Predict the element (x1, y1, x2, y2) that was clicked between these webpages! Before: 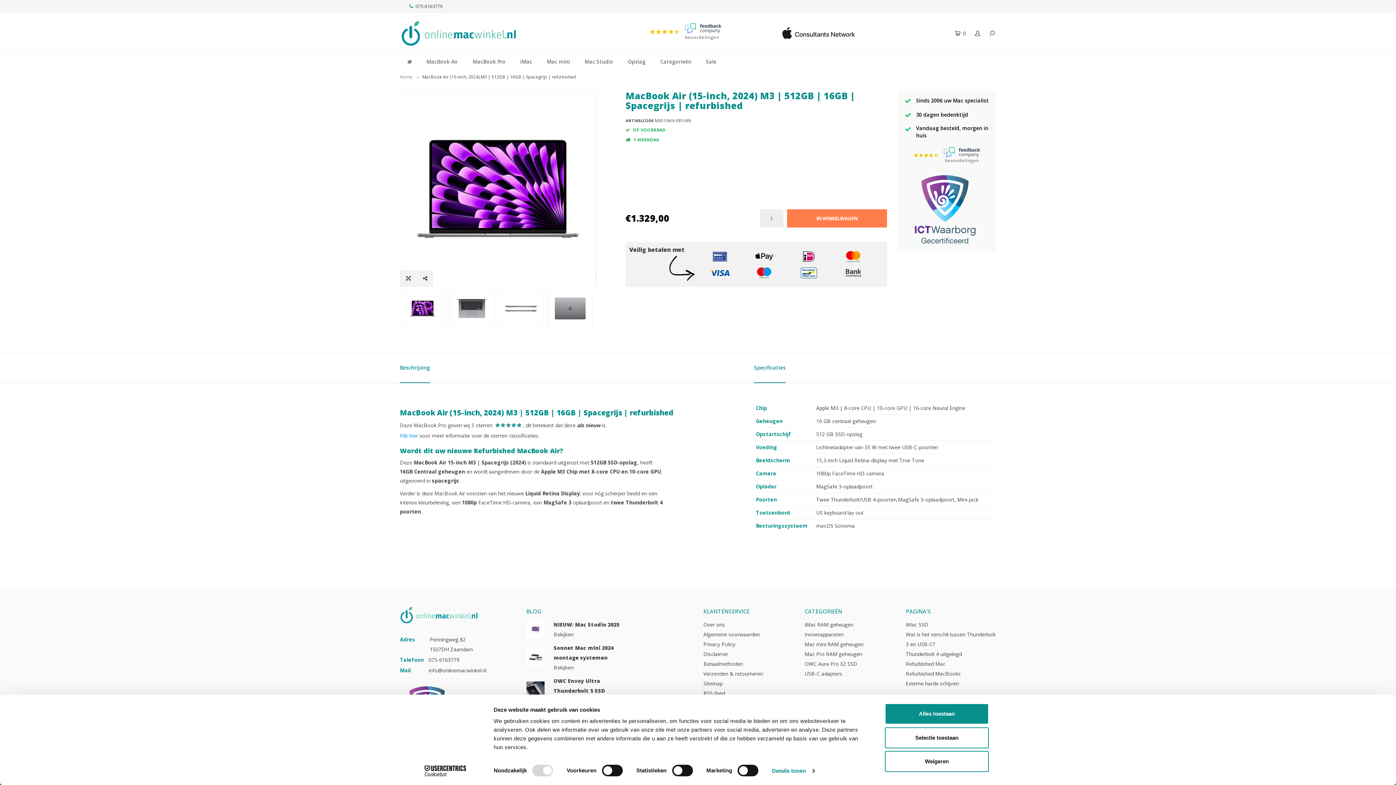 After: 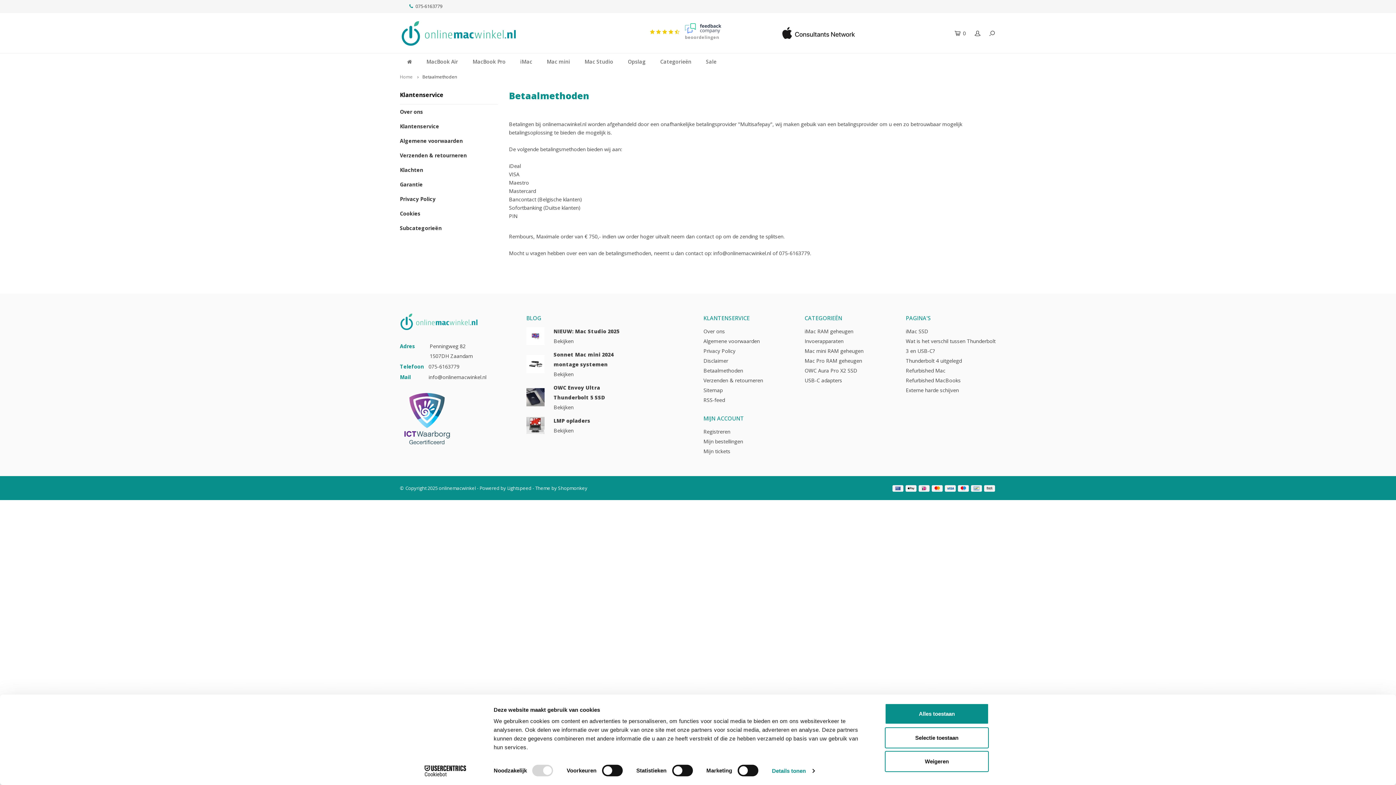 Action: bbox: (839, 269, 868, 276)